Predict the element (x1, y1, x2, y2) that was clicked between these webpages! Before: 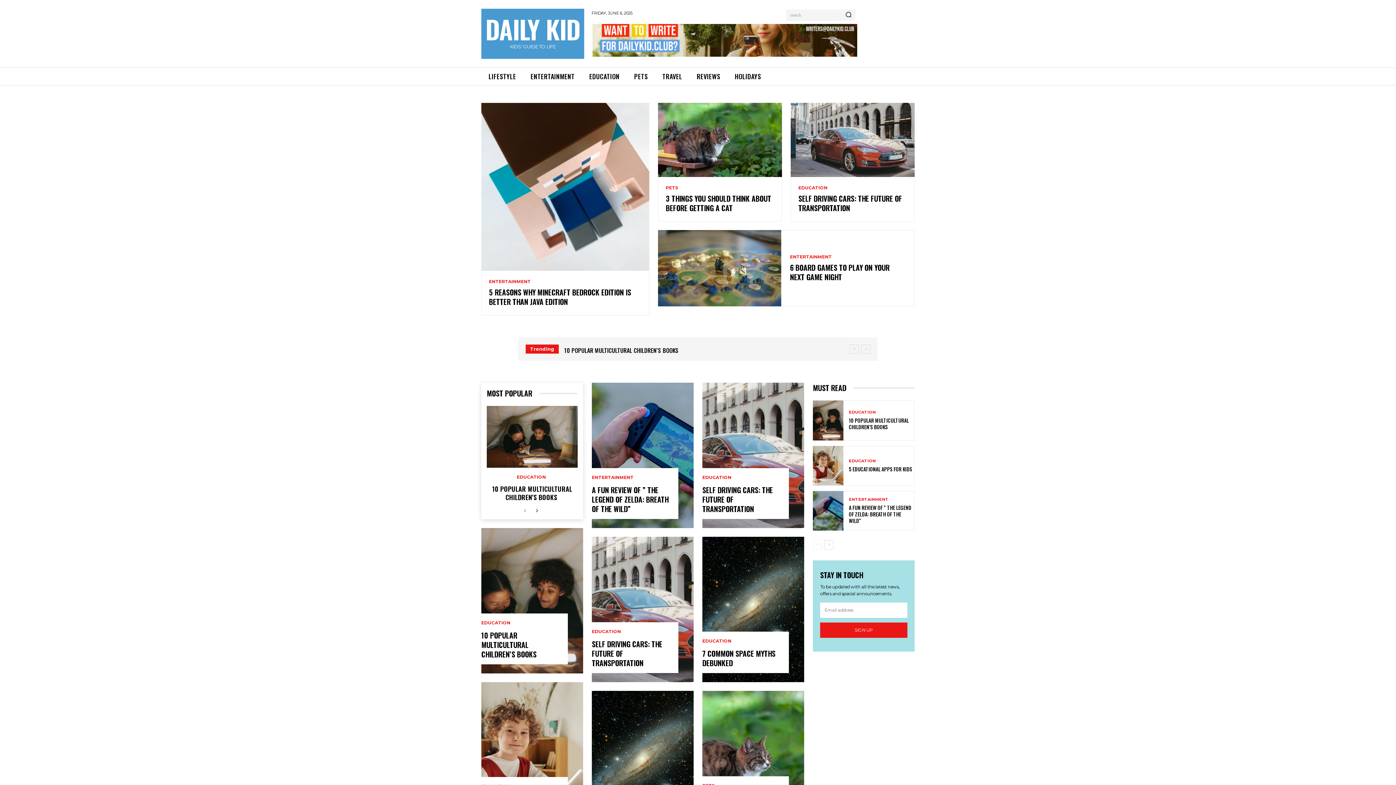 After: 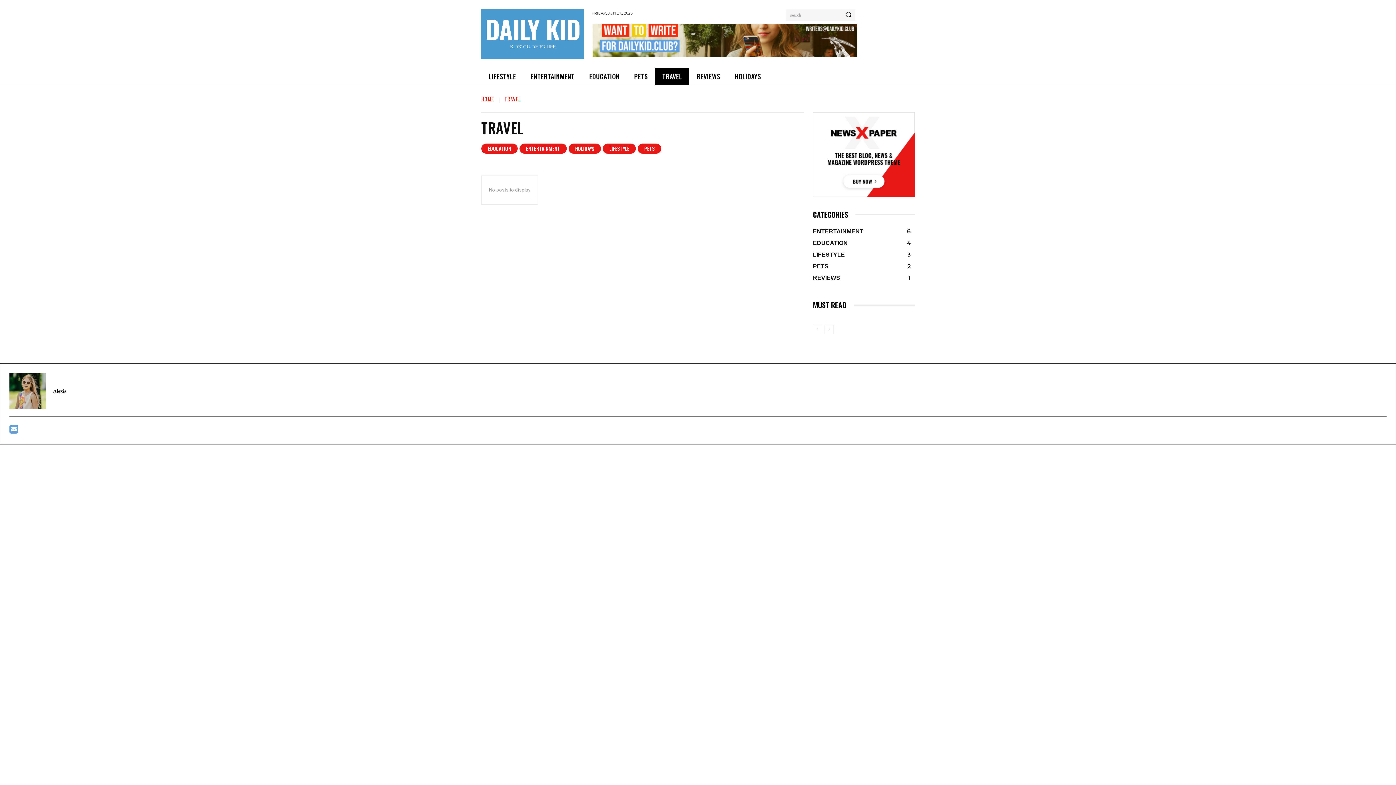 Action: label: TRAVEL bbox: (655, 67, 689, 85)